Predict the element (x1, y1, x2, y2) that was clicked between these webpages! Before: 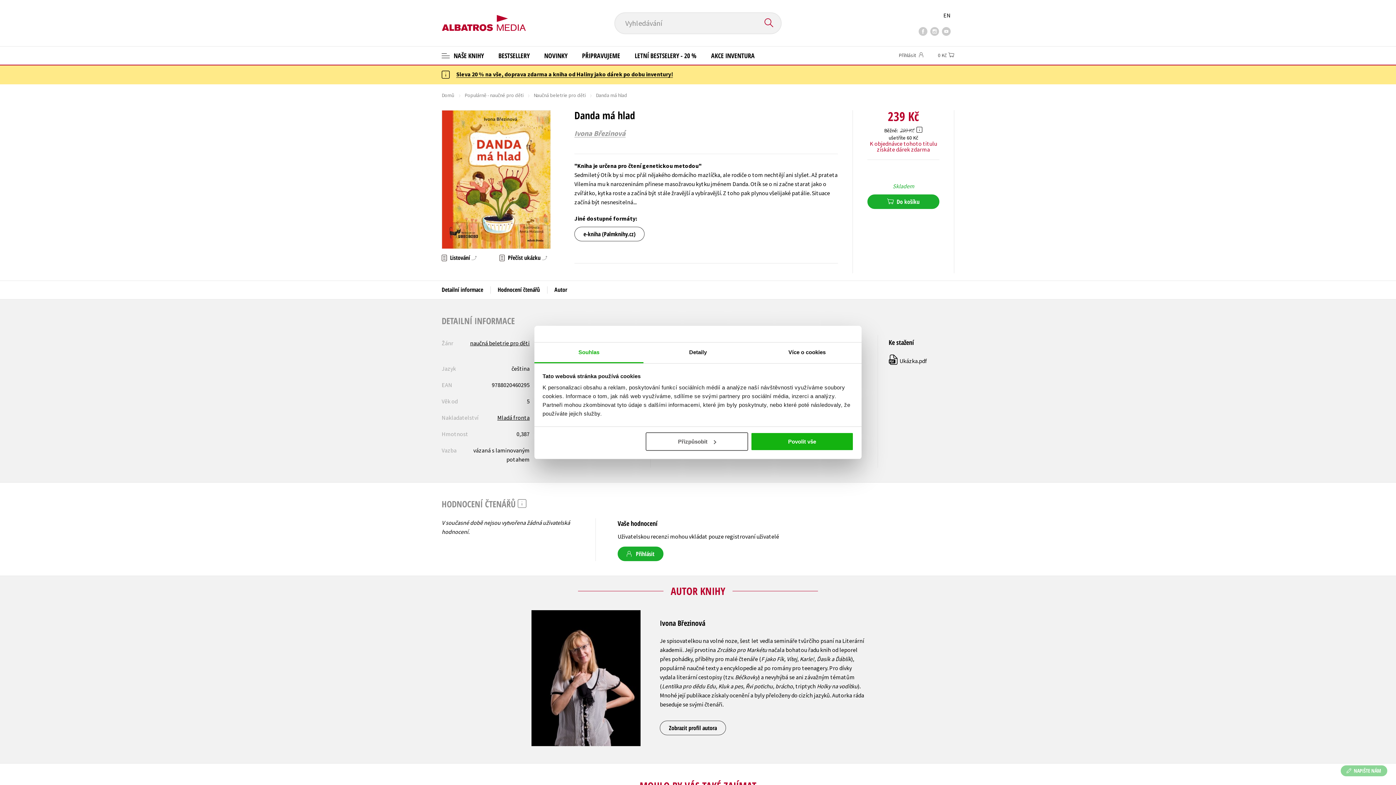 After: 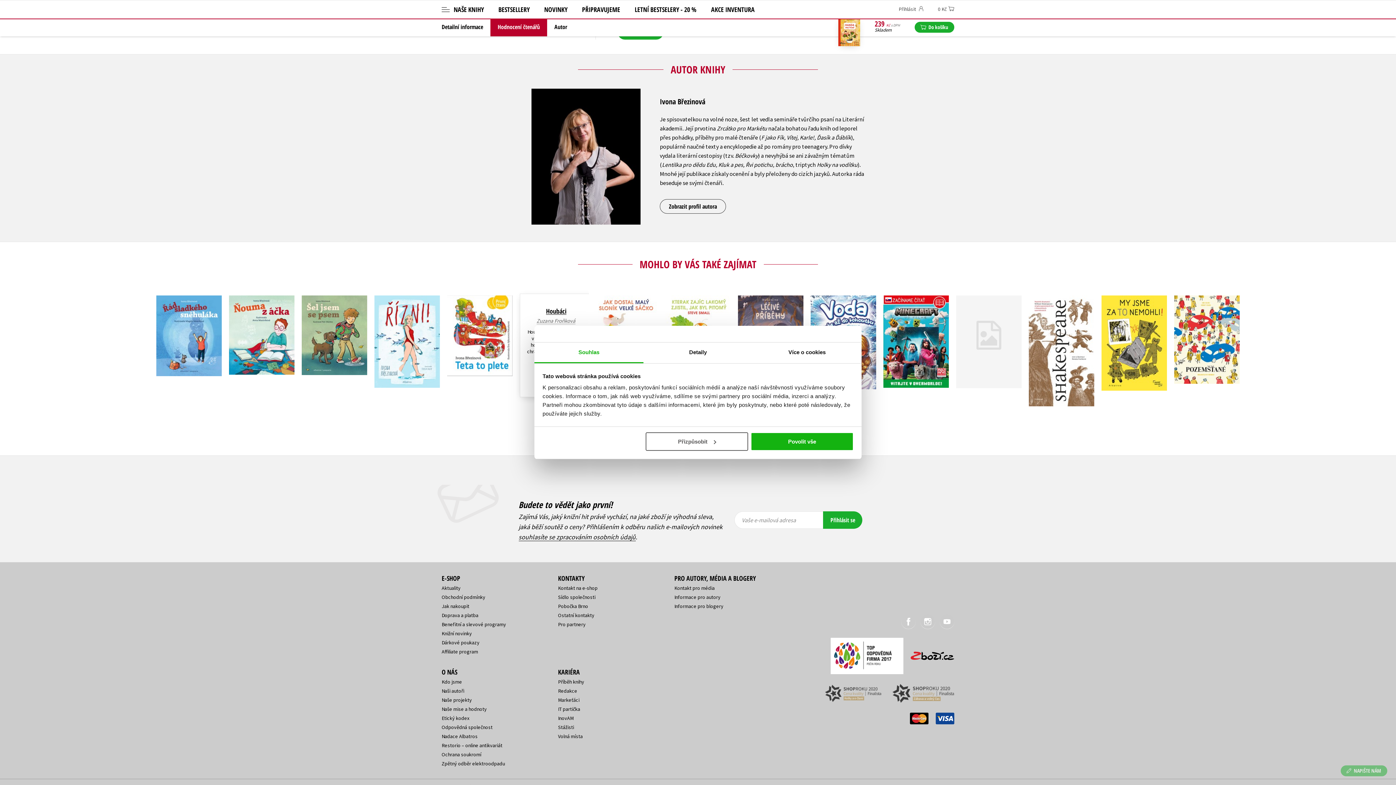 Action: bbox: (547, 278, 574, 296) label: Autor